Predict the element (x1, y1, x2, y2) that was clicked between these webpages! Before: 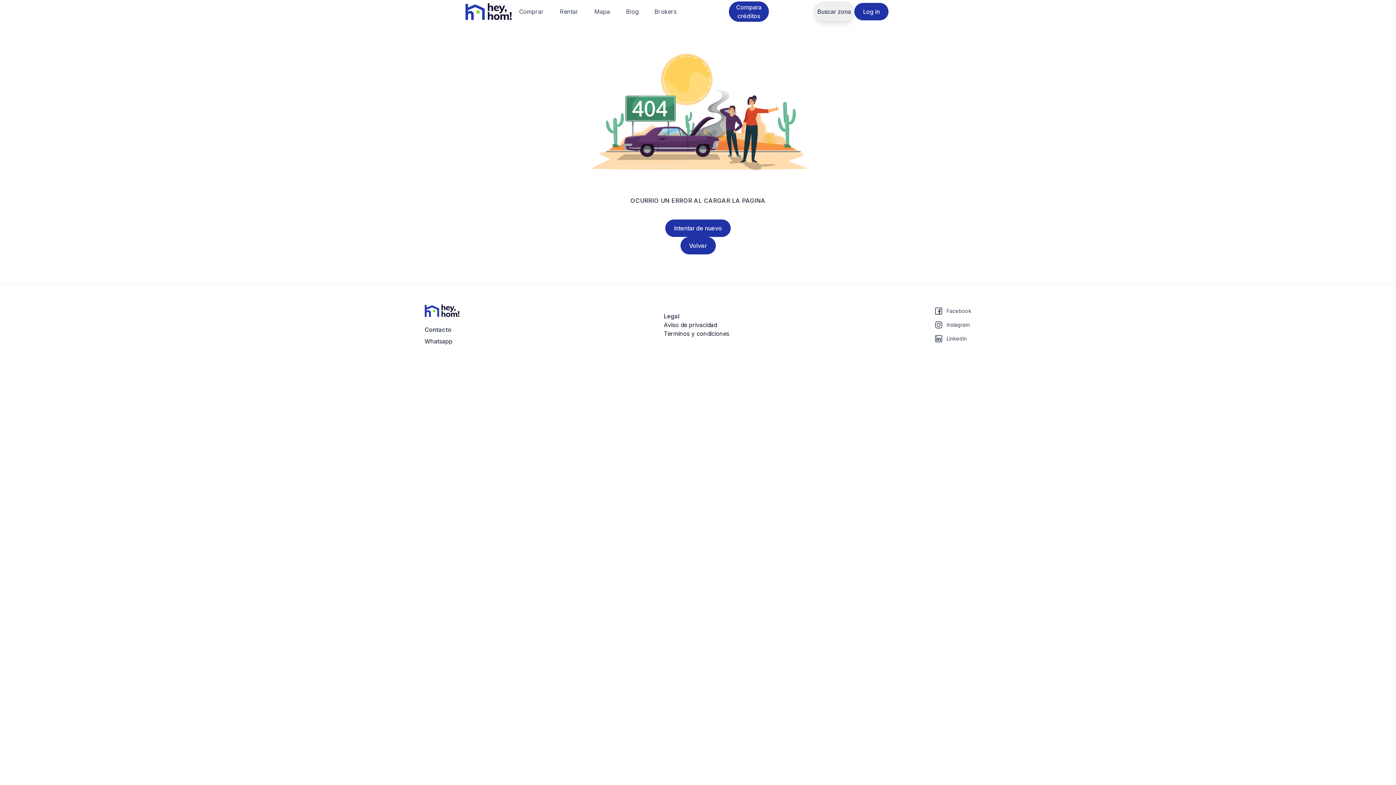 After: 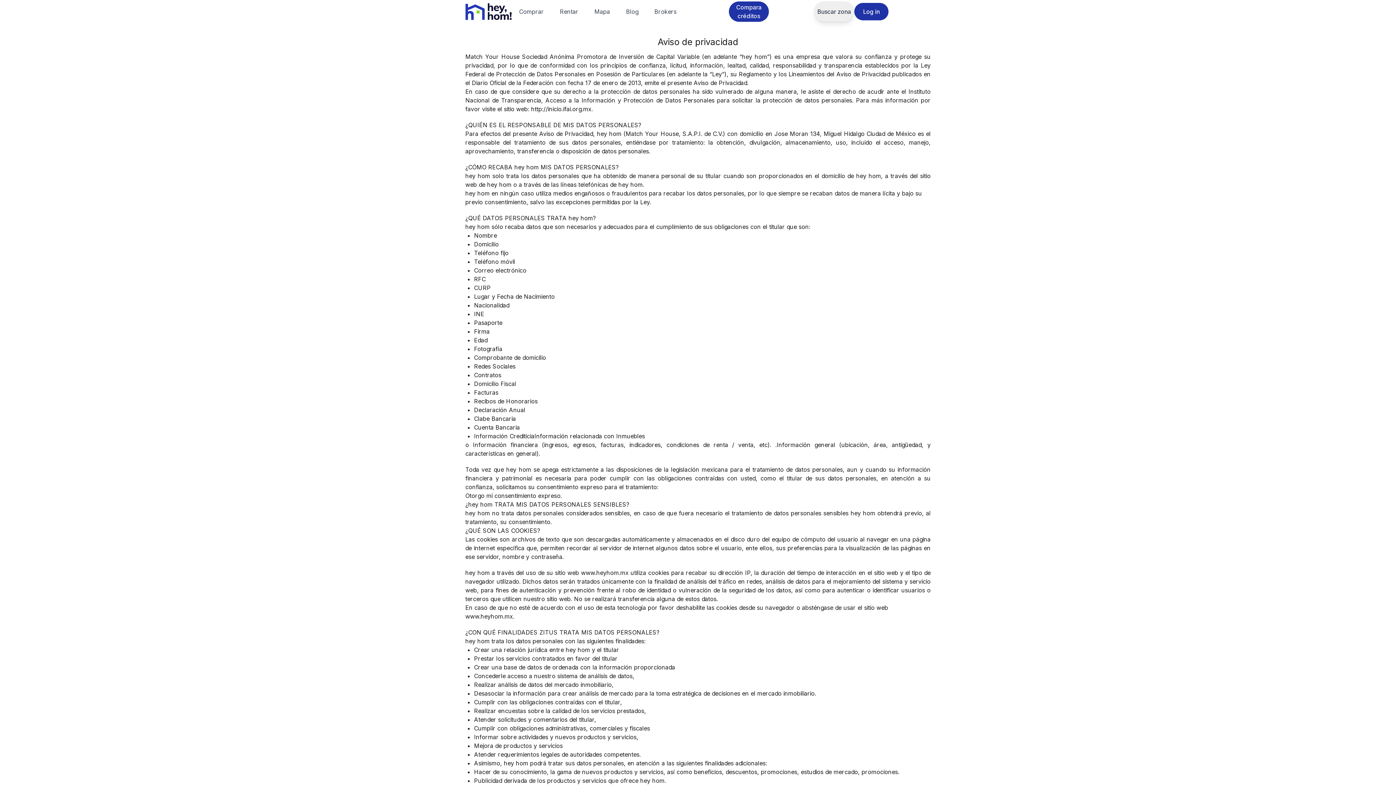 Action: label: Aviso de privacidad bbox: (664, 320, 729, 329)